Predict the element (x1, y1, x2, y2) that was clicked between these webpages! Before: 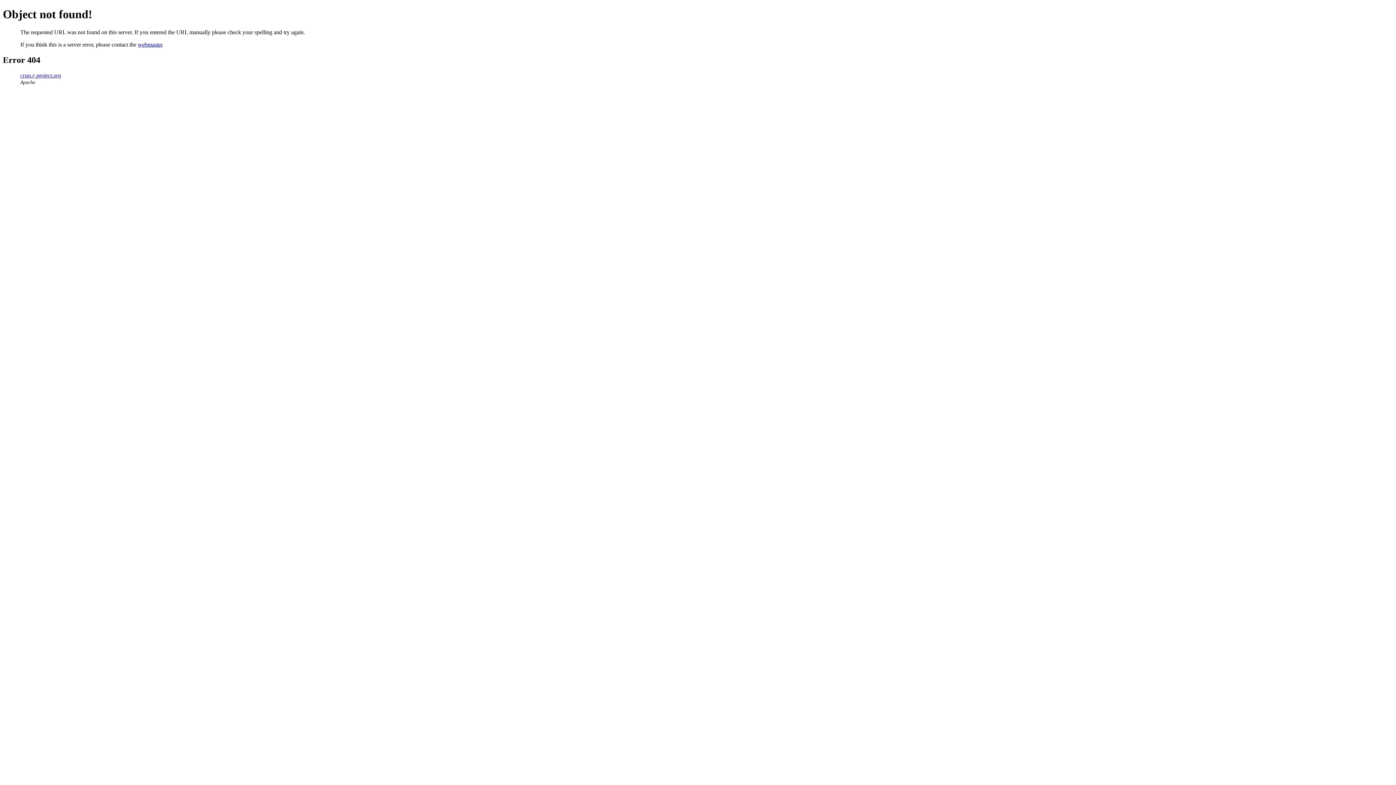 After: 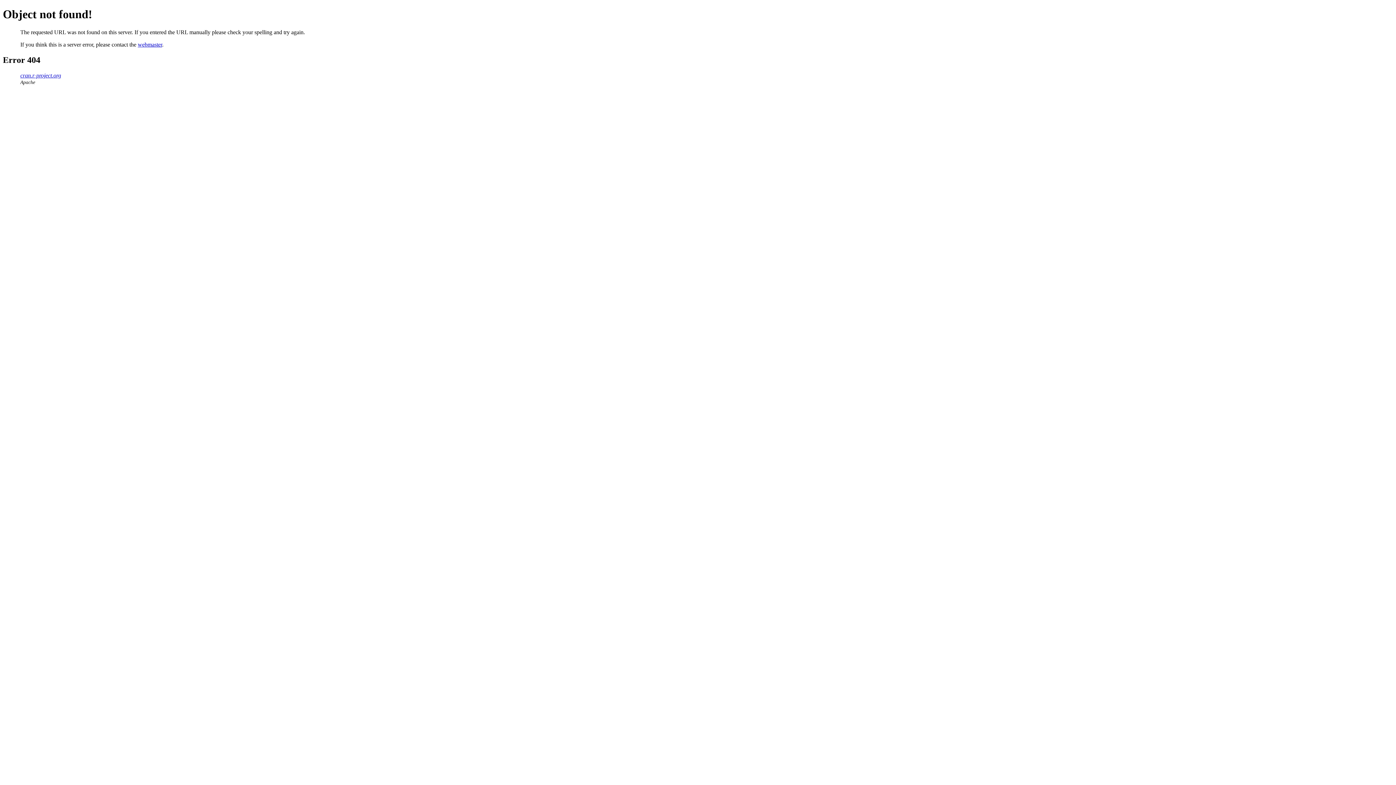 Action: label: webmaster bbox: (137, 41, 162, 47)